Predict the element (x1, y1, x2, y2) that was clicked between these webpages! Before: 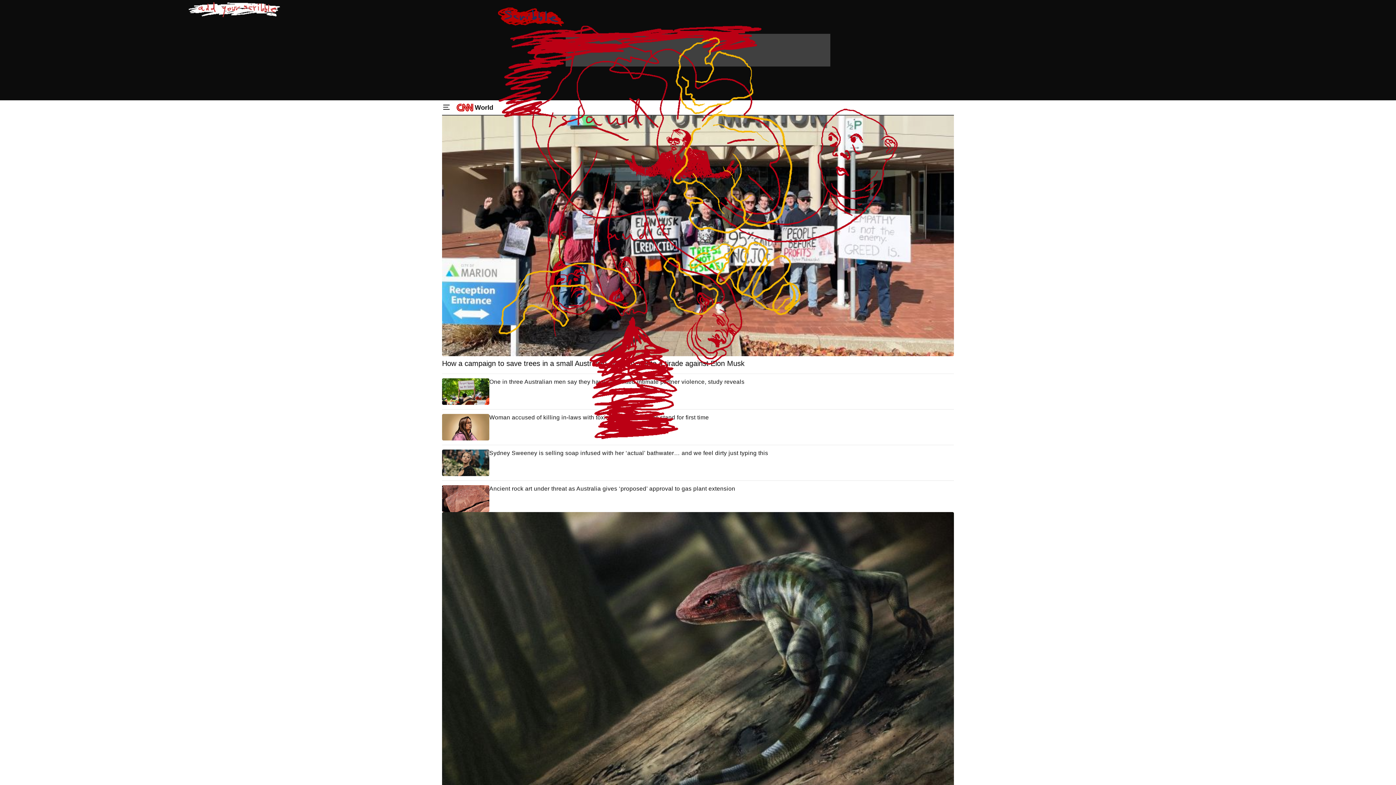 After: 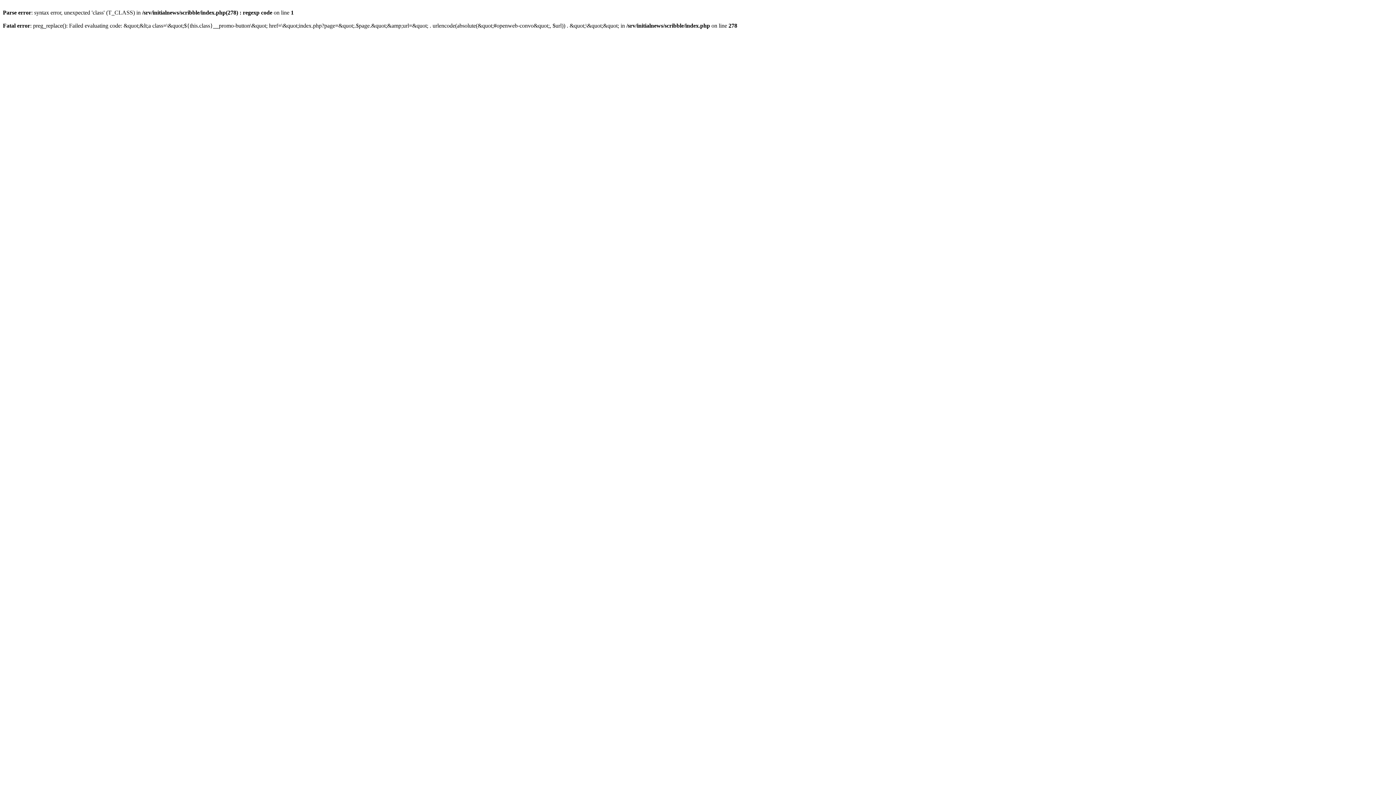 Action: bbox: (442, 449, 489, 476)